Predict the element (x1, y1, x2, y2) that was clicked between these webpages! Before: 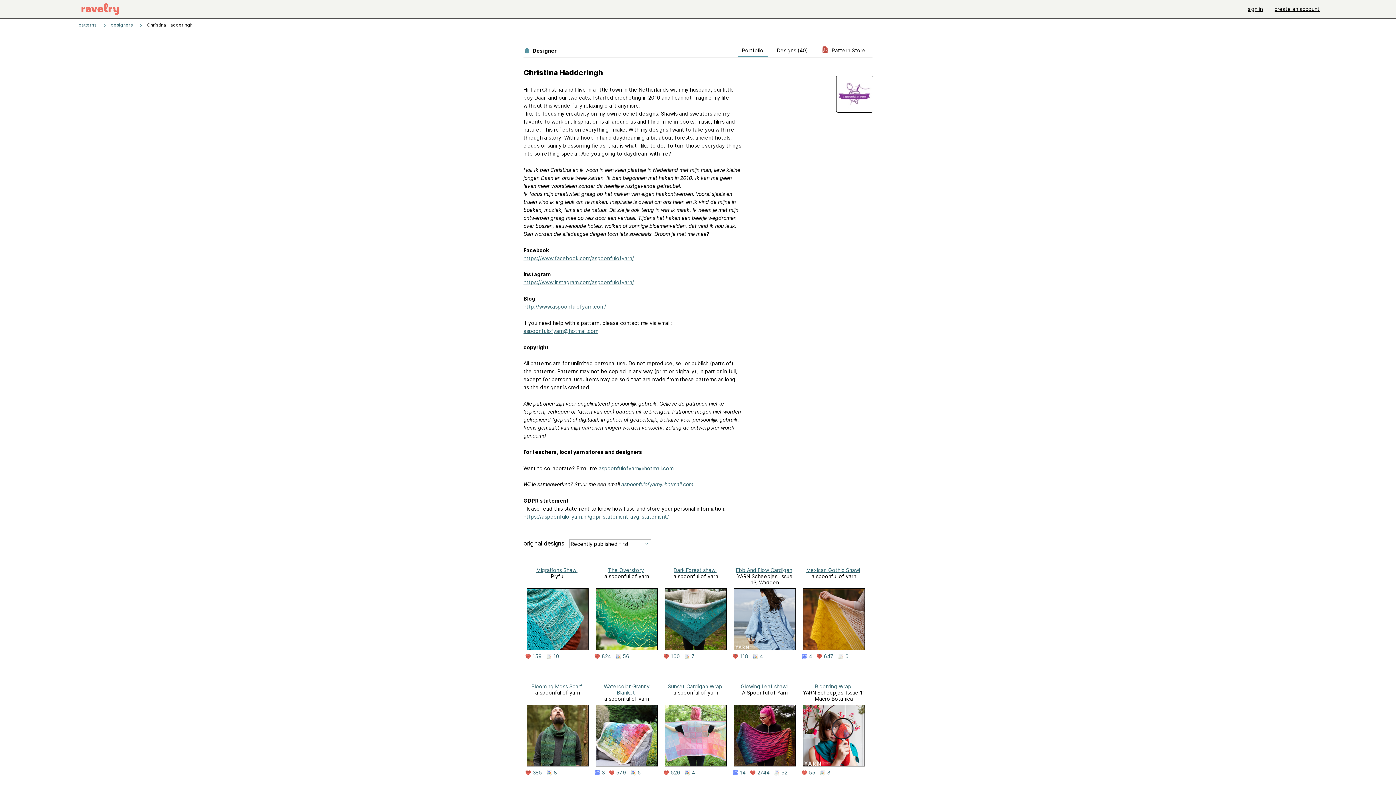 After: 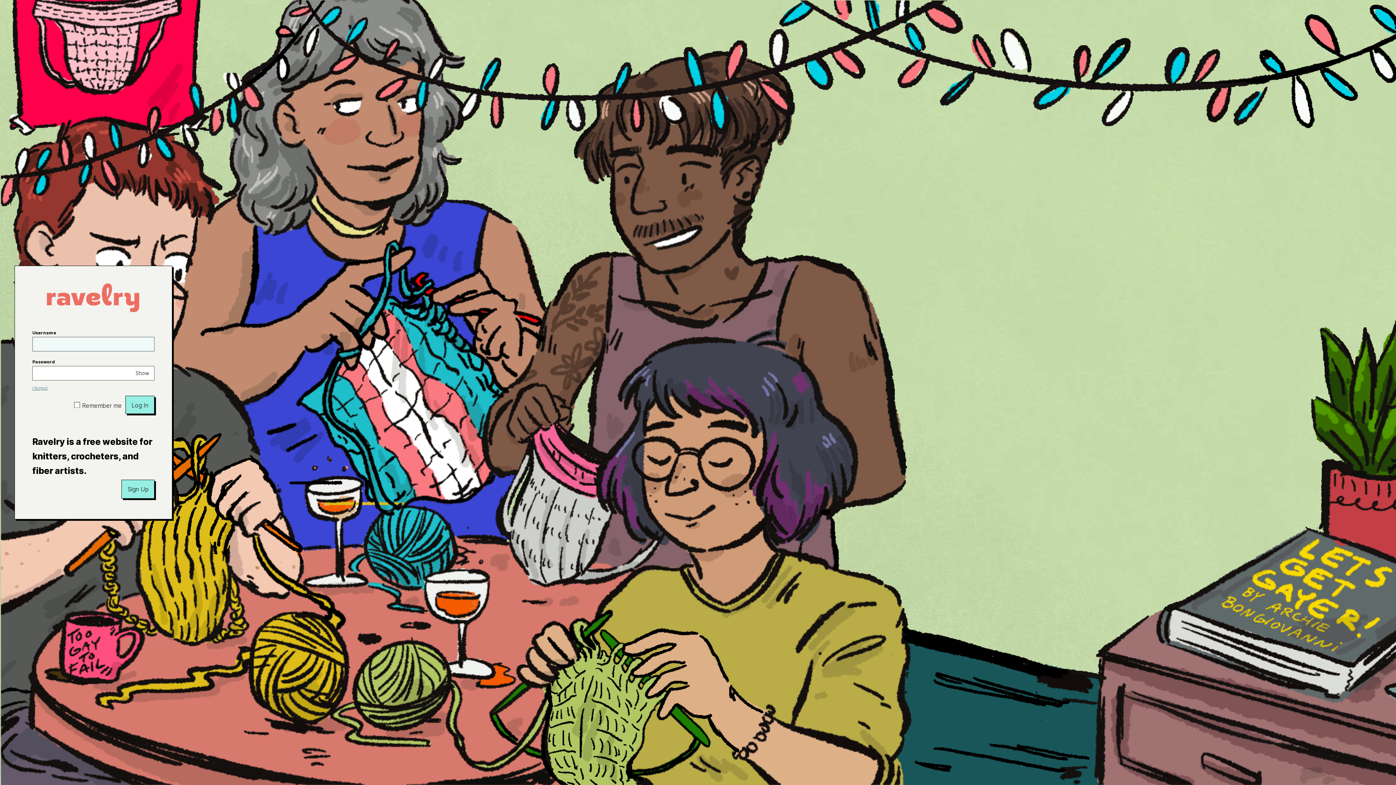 Action: bbox: (594, 653, 615, 659) label: 824